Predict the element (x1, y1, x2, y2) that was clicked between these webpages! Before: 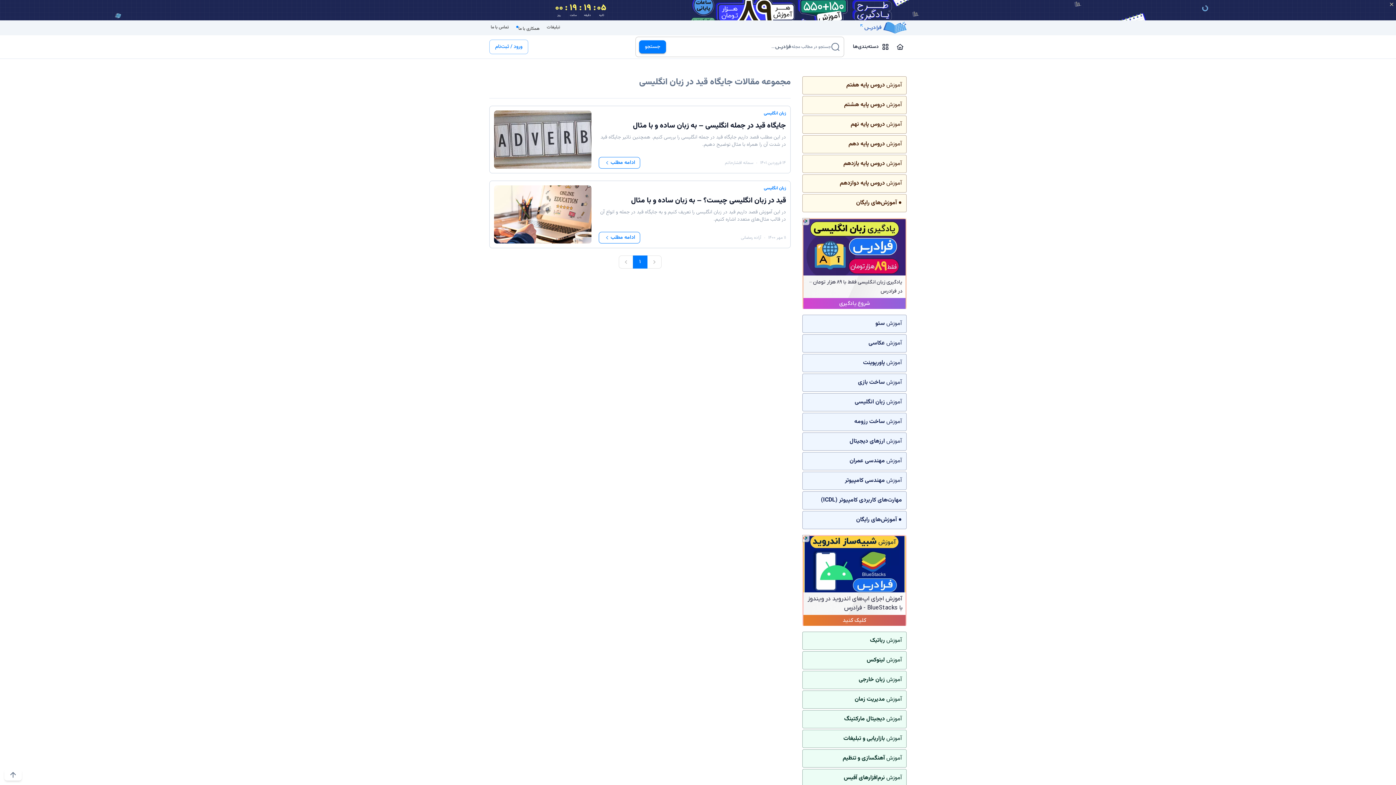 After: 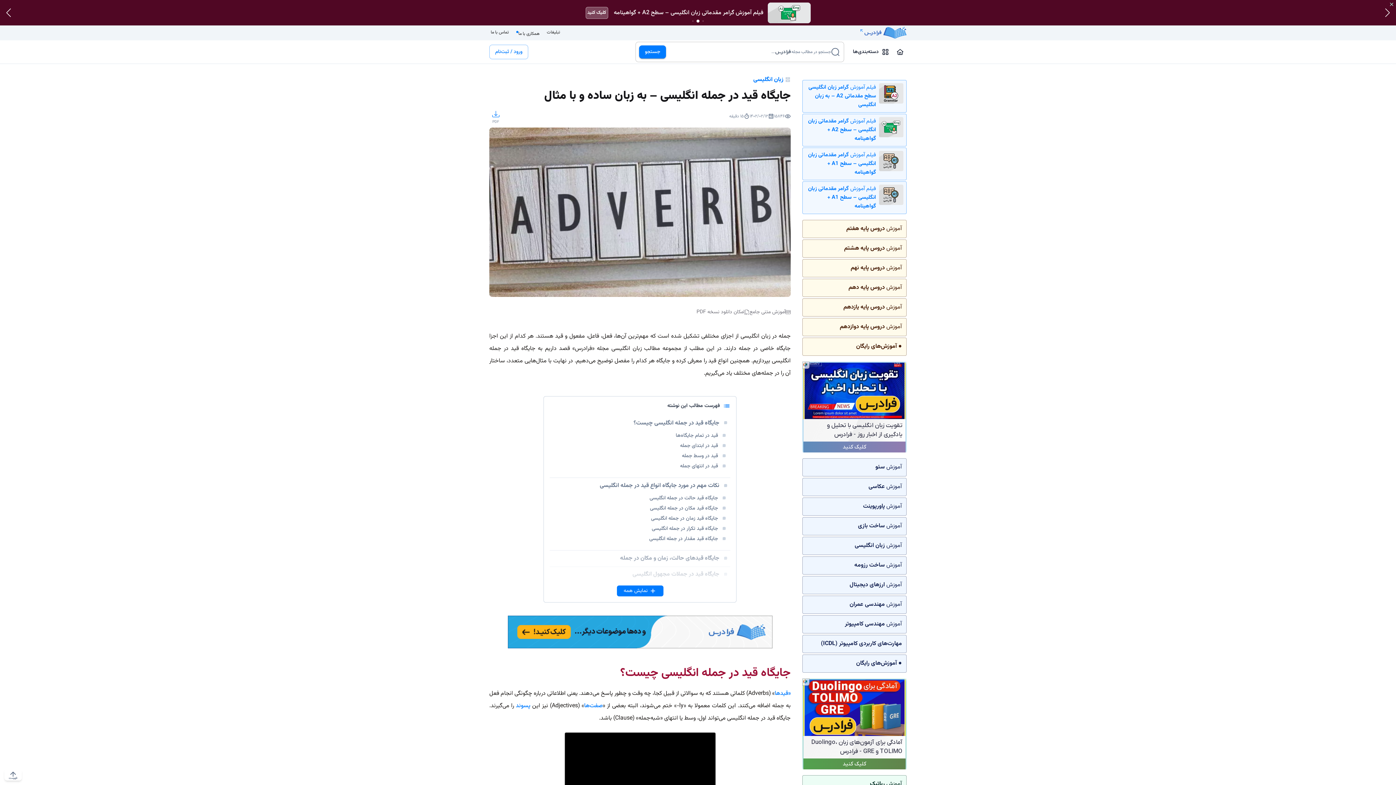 Action: label: ادامه مطلب bbox: (598, 157, 640, 168)